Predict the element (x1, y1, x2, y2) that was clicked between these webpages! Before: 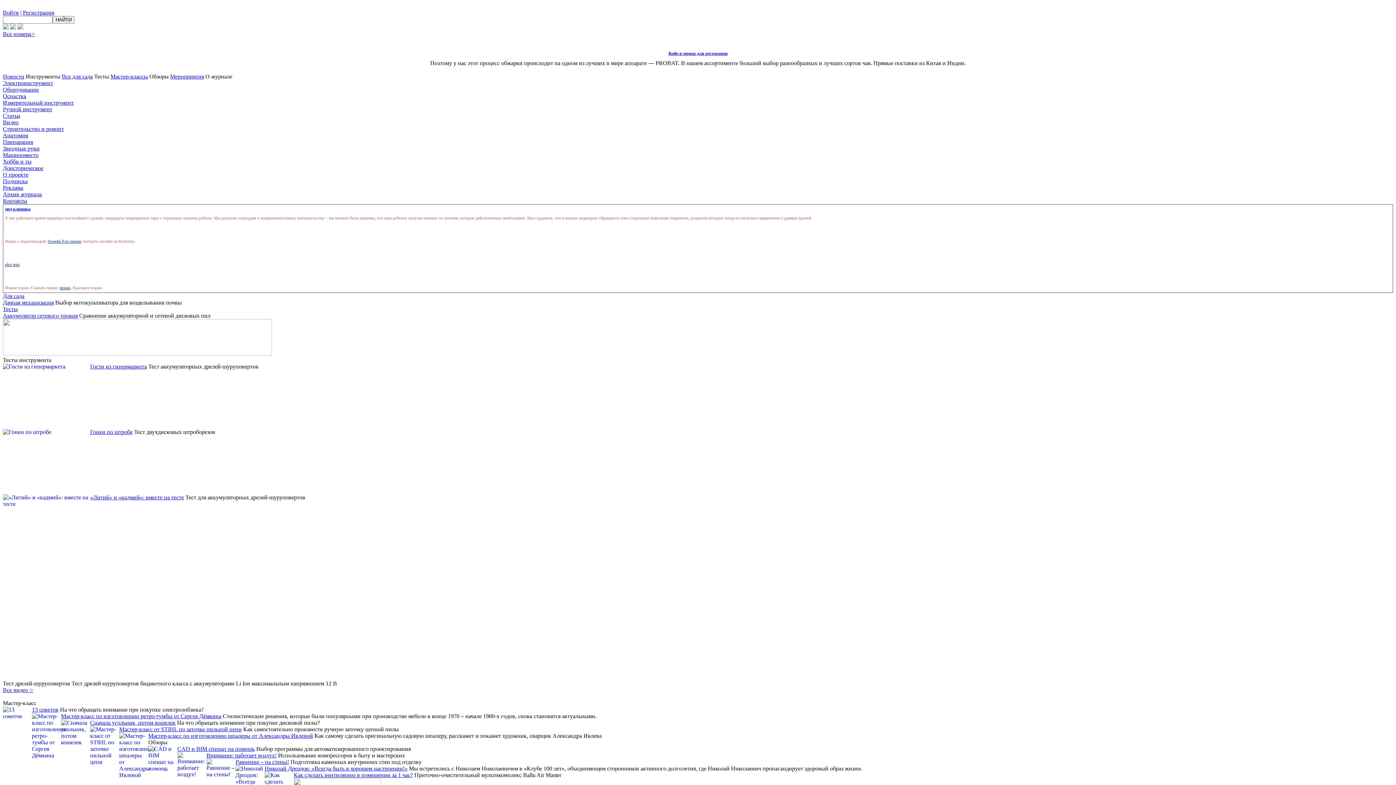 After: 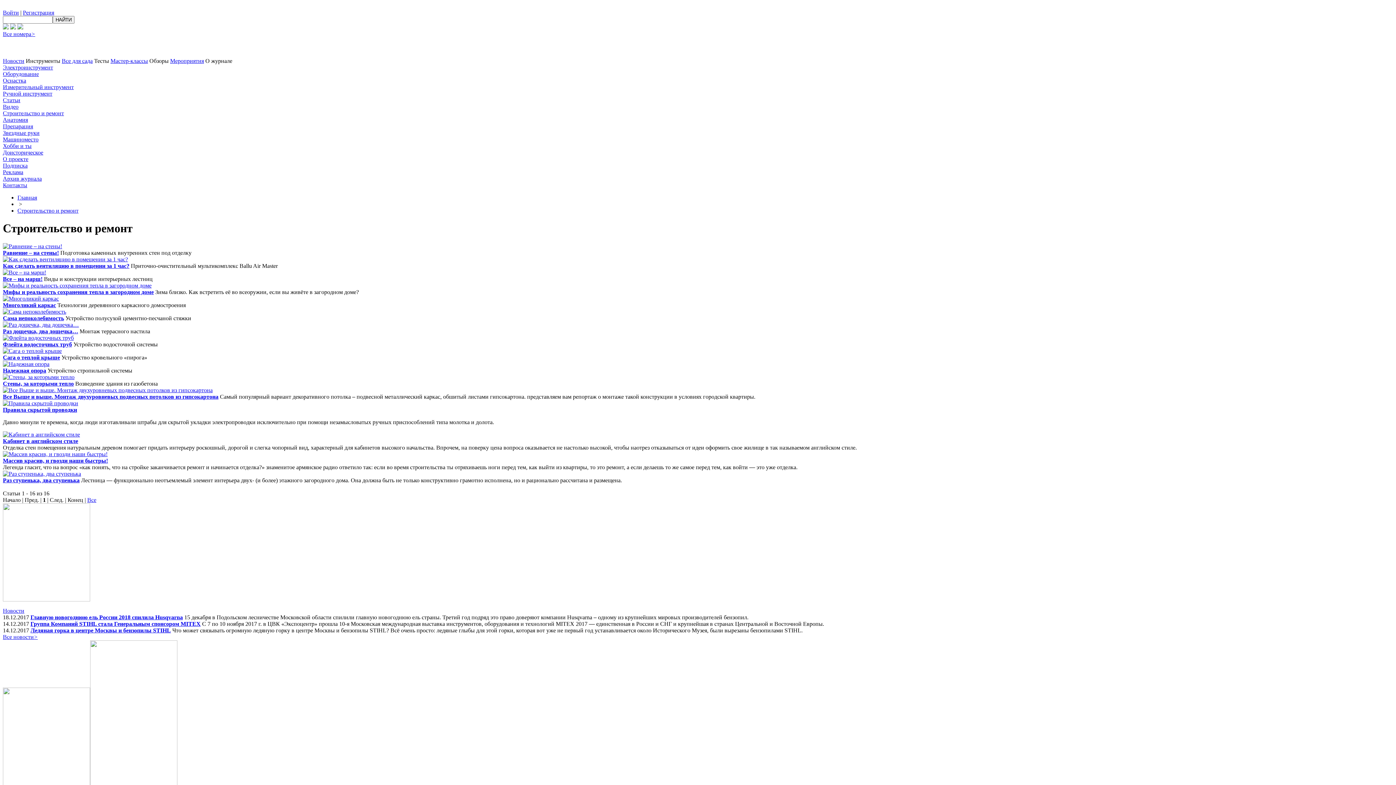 Action: bbox: (2, 125, 64, 132) label: Строительство и ремонт